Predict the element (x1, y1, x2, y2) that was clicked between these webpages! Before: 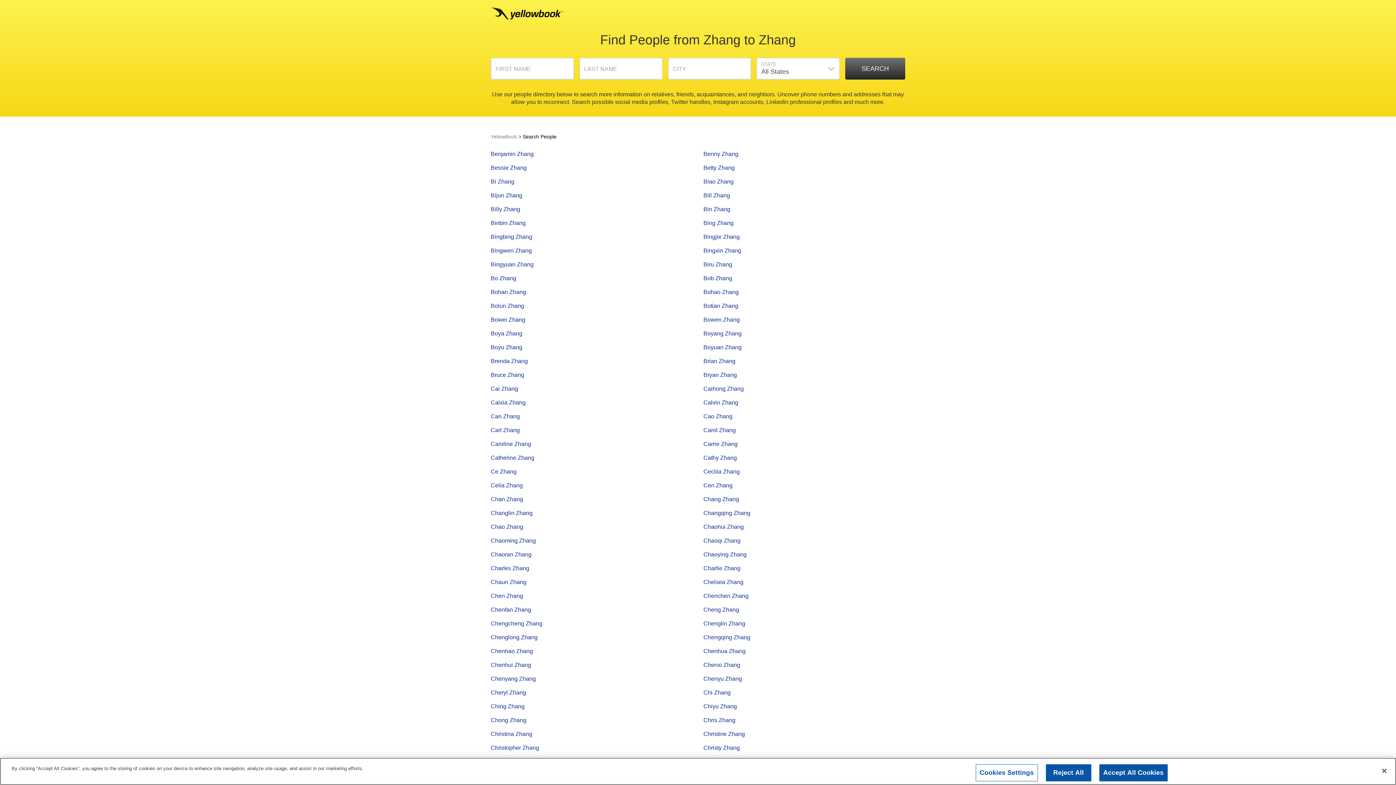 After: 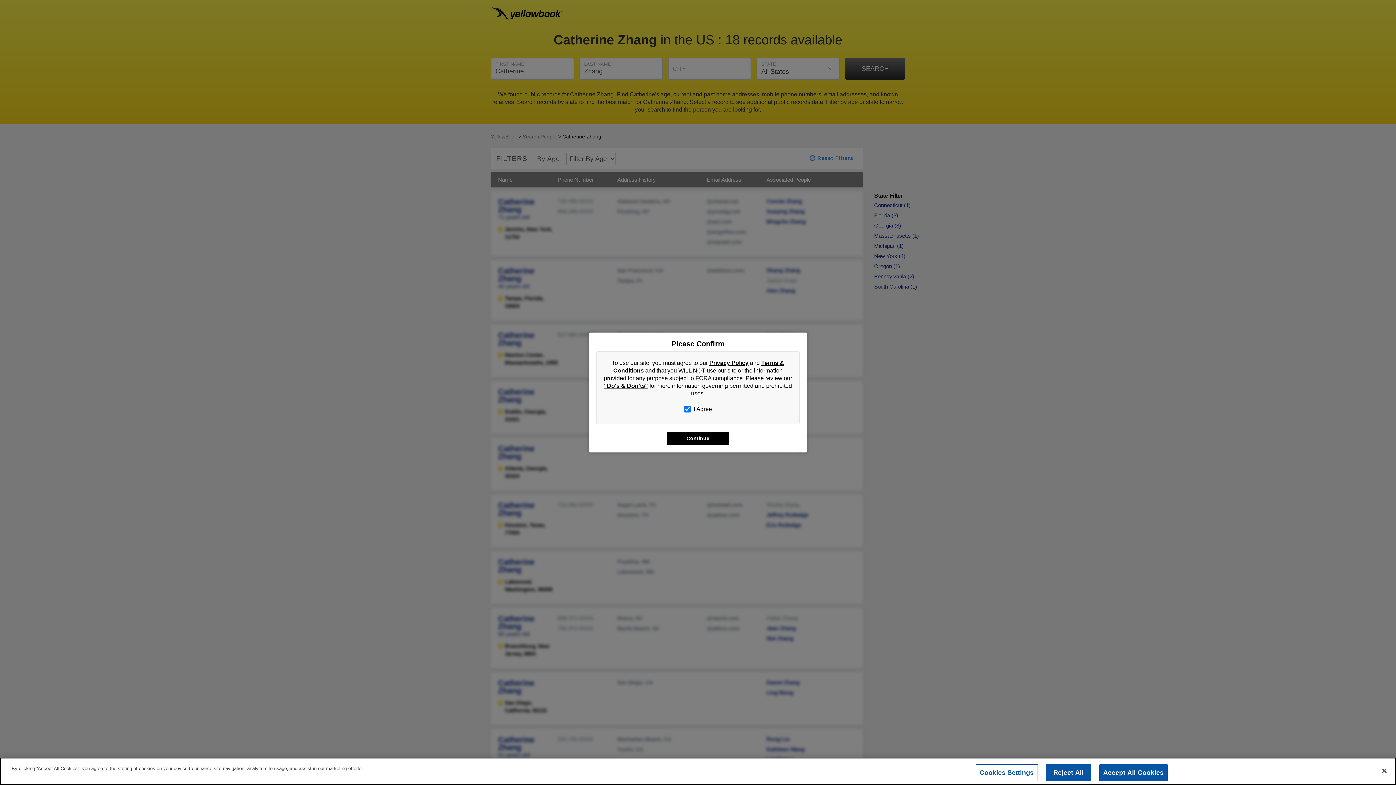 Action: label: Catherine Zhang bbox: (490, 454, 534, 461)